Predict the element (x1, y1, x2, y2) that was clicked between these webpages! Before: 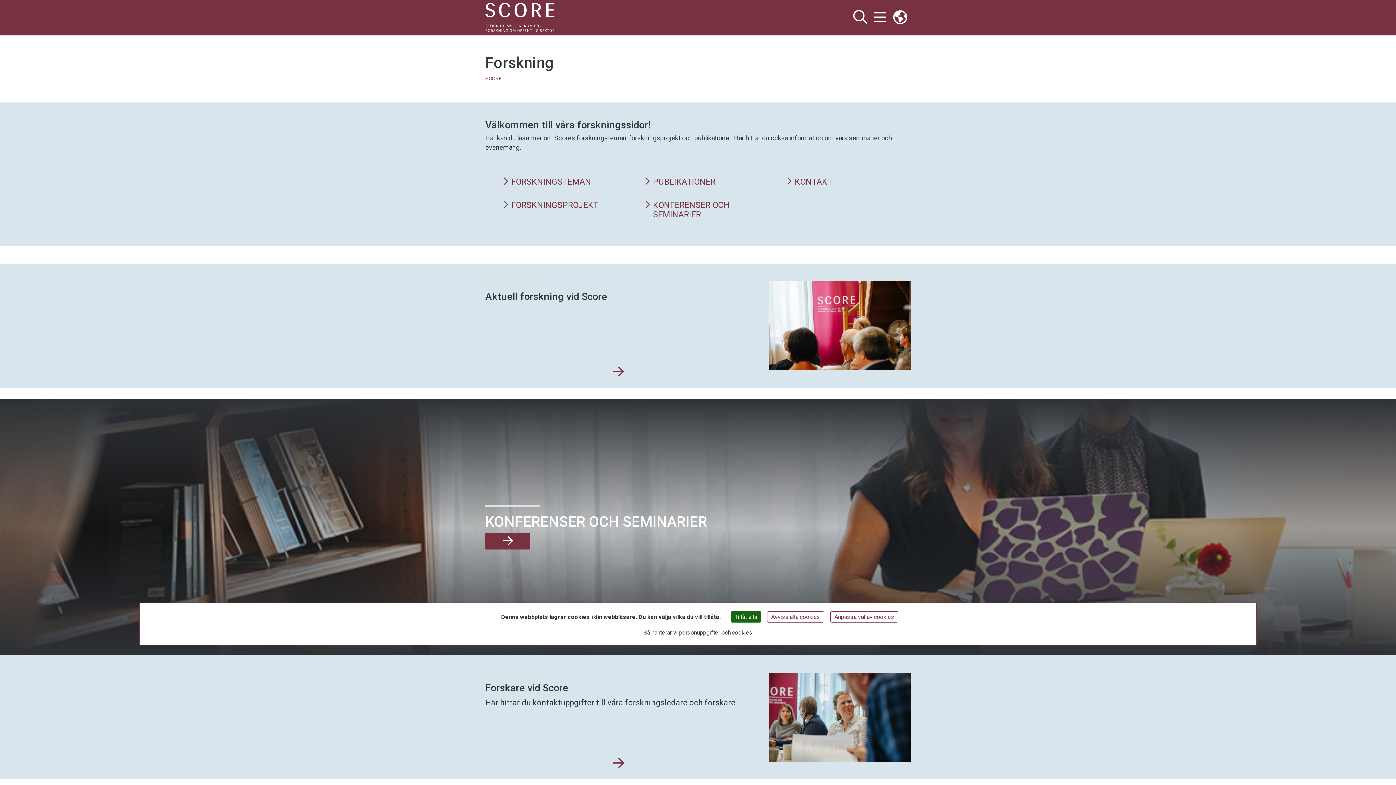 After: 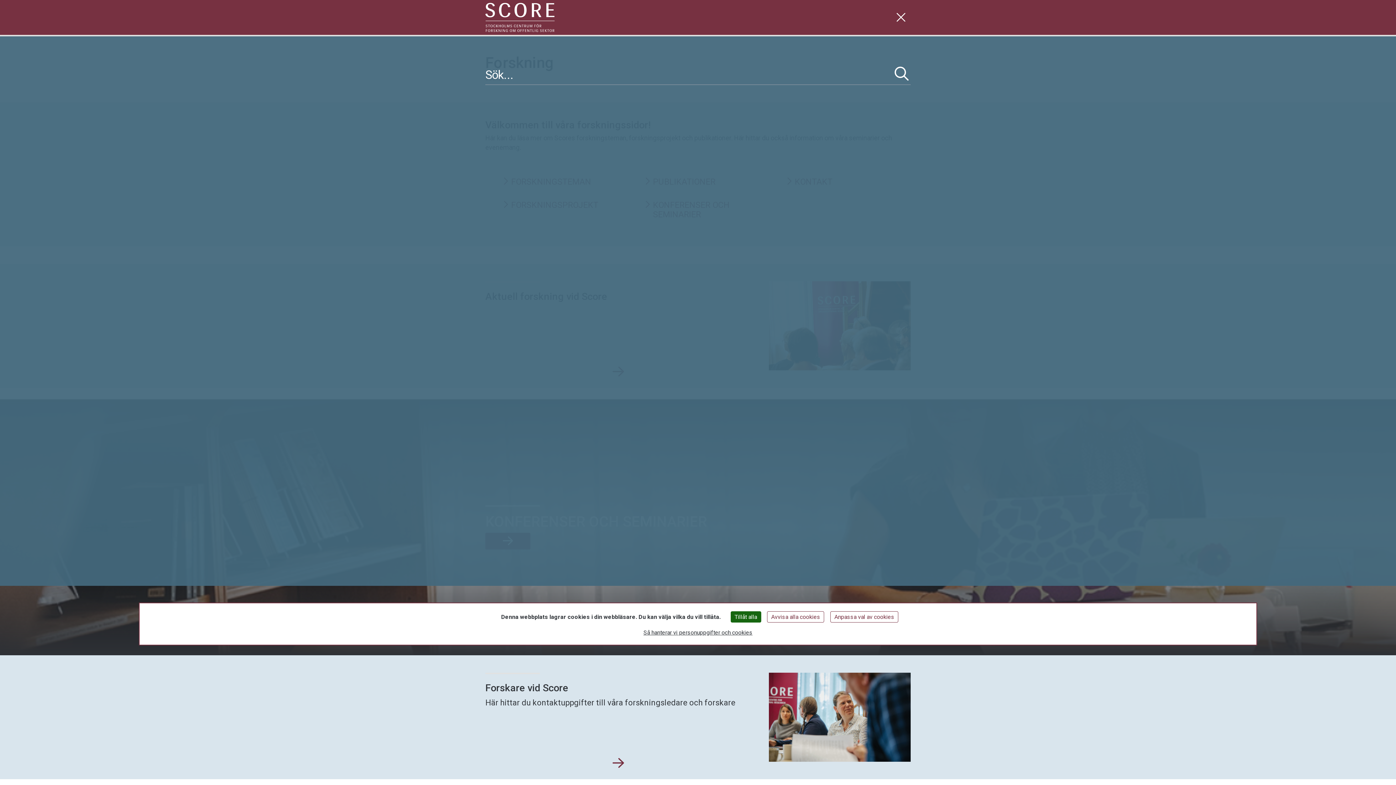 Action: bbox: (850, 8, 870, 26) label: Visa och dölj sök på webbplatsen